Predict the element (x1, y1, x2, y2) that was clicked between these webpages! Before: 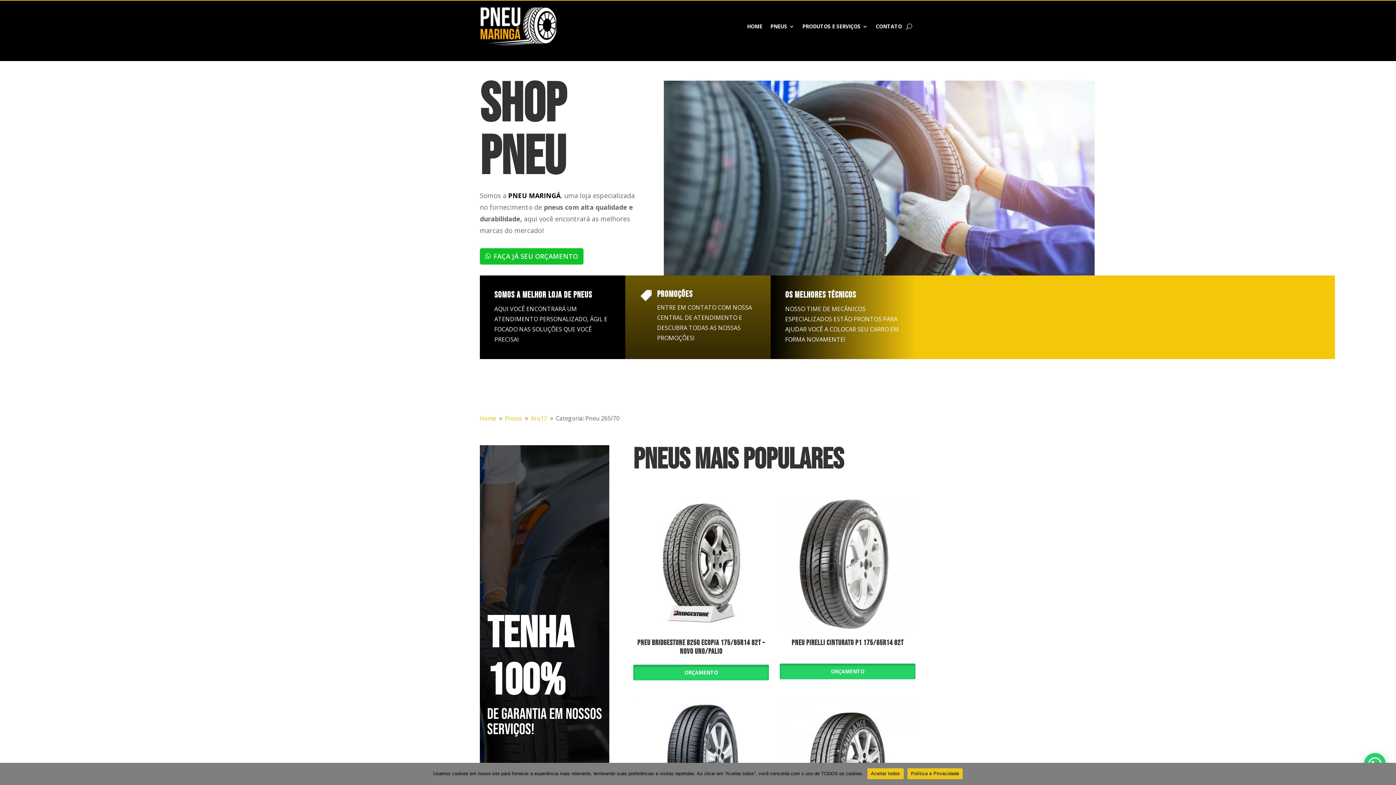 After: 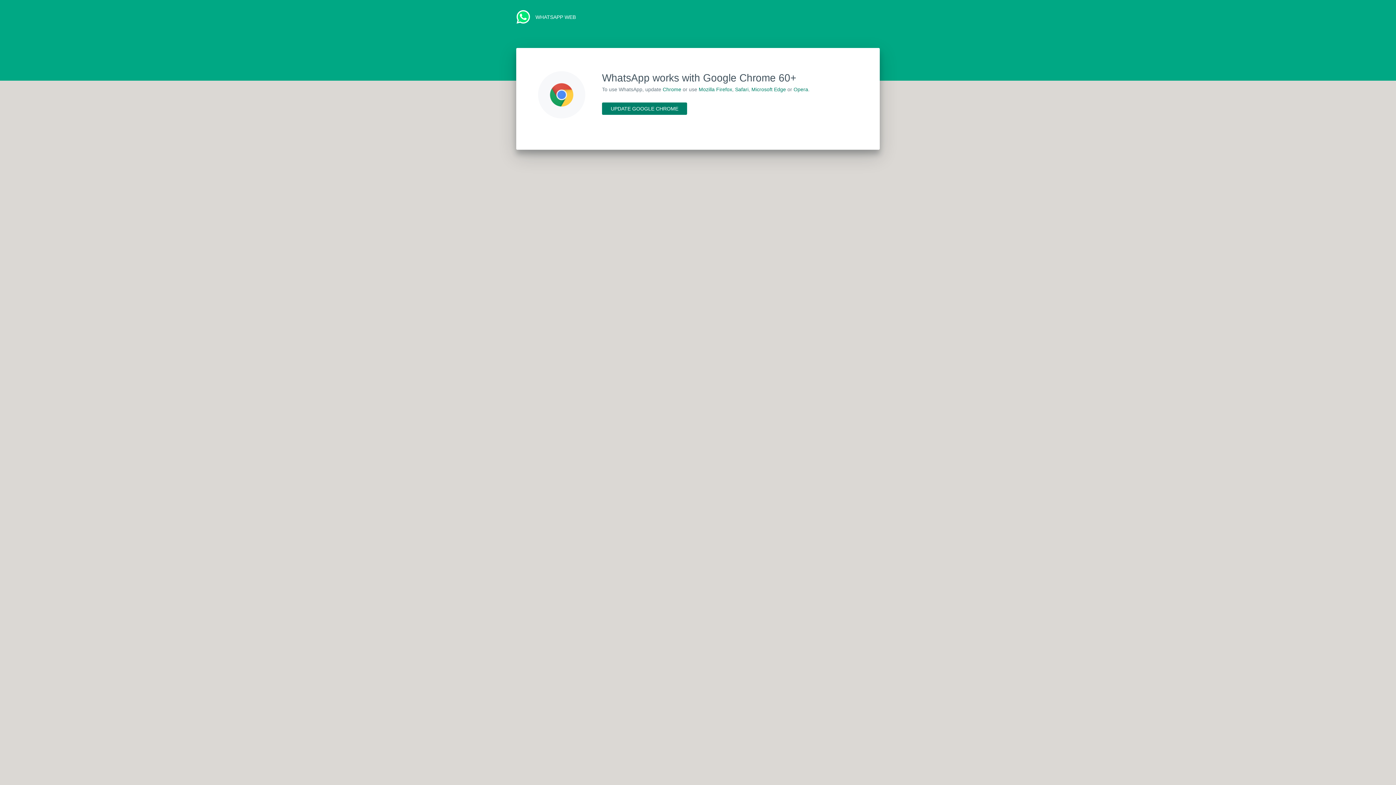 Action: bbox: (779, 664, 915, 679) label: ORÇAMENTO